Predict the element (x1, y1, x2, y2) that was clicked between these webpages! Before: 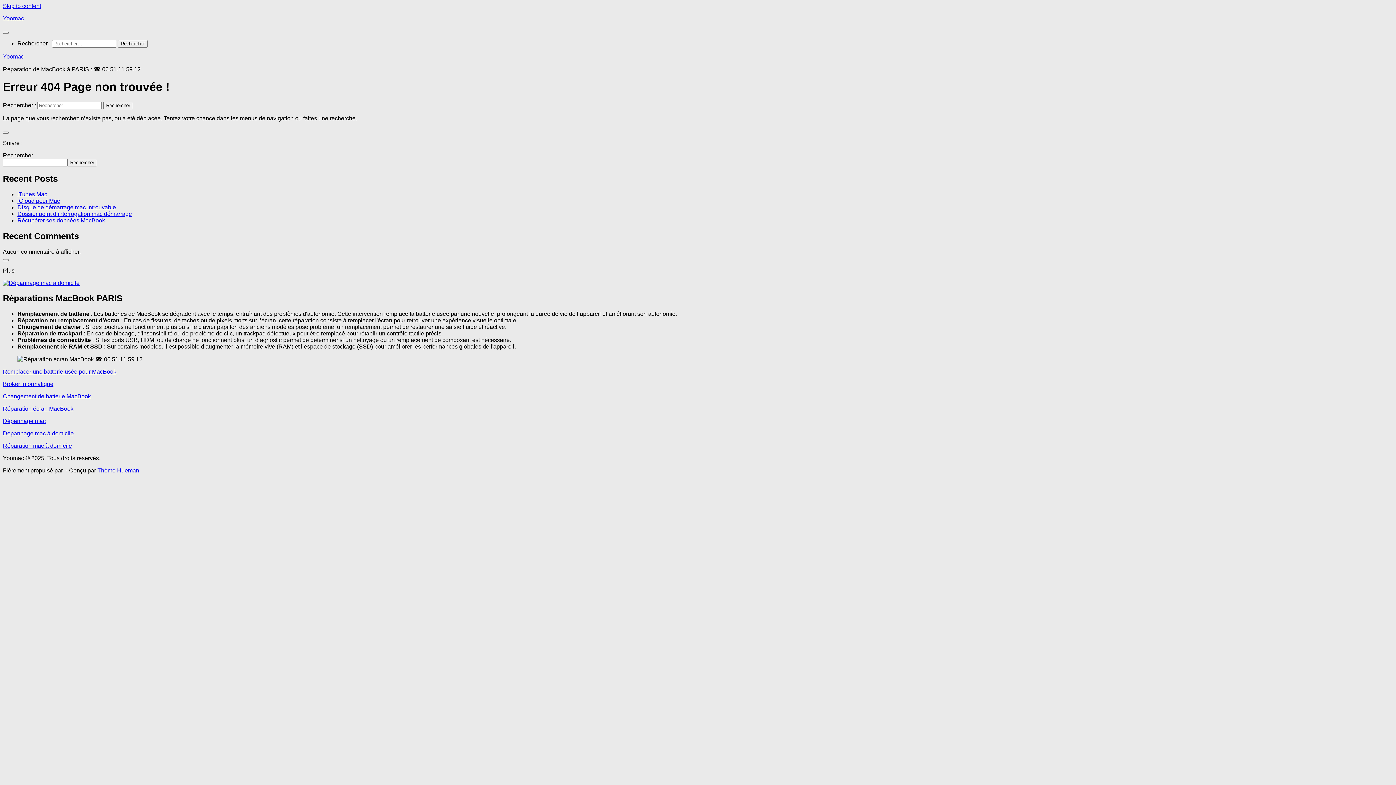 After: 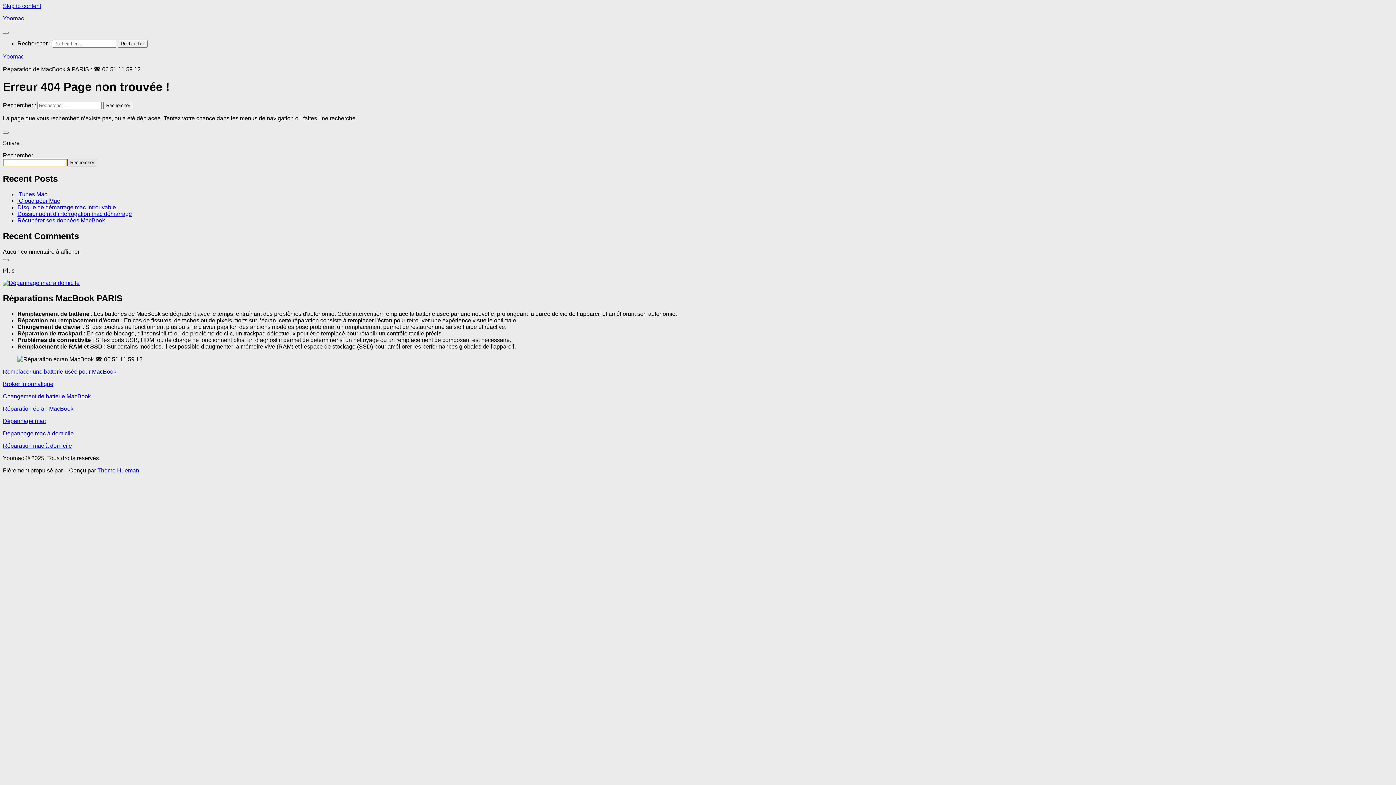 Action: label: Rechercher bbox: (67, 158, 97, 166)